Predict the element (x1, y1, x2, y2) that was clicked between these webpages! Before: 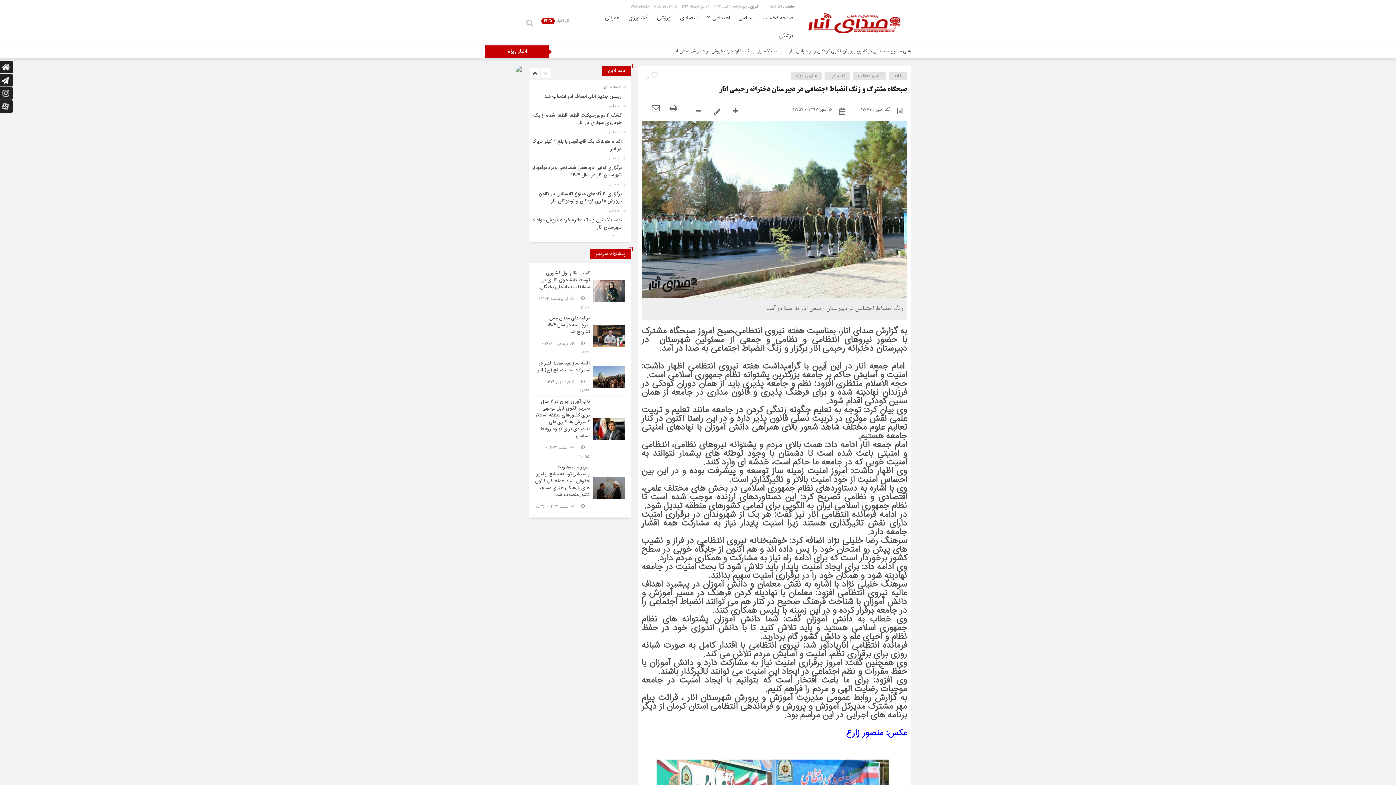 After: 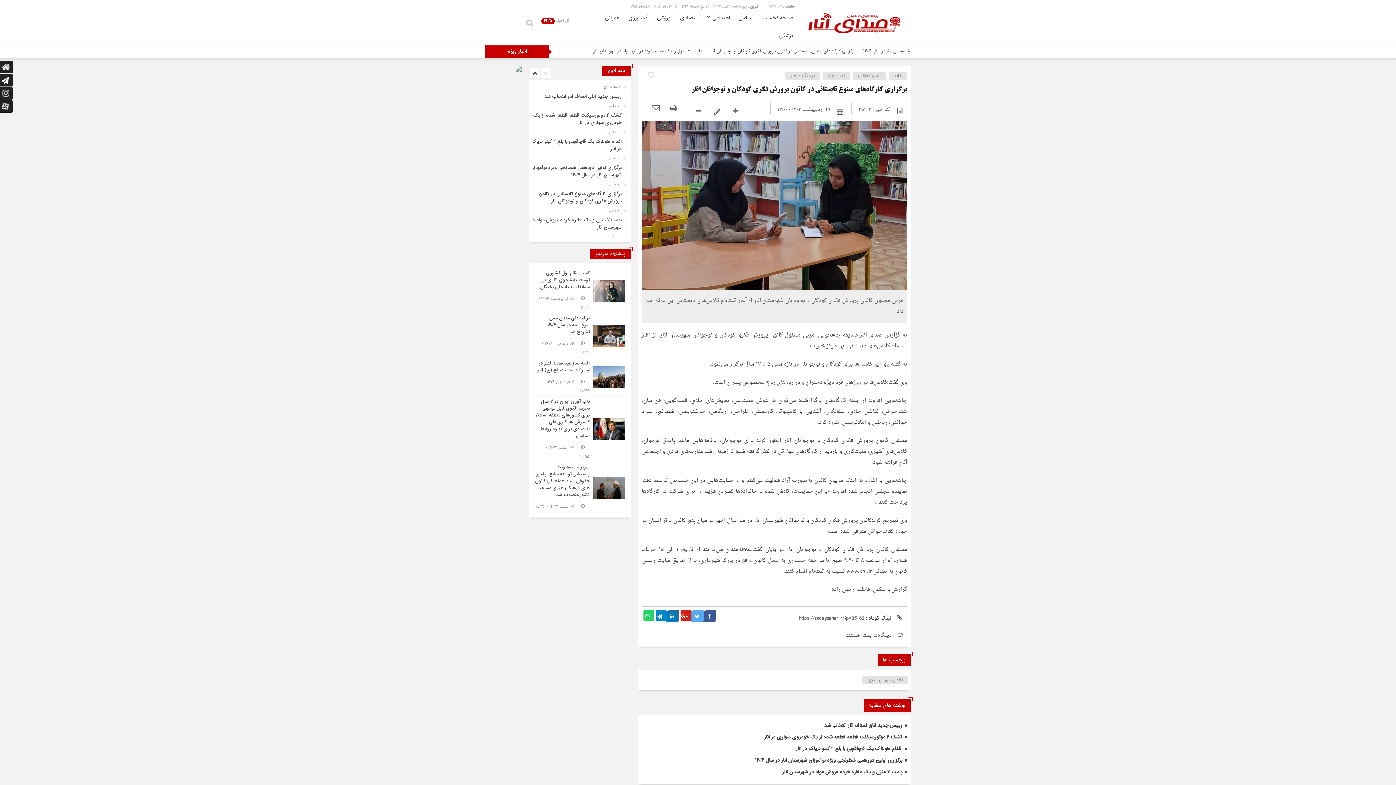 Action: bbox: (538, 190, 621, 205) label: برگزاری کارگاه‌های متنوع تابستانی در کانون پرورش فکری کودکان و نوجوانان انار